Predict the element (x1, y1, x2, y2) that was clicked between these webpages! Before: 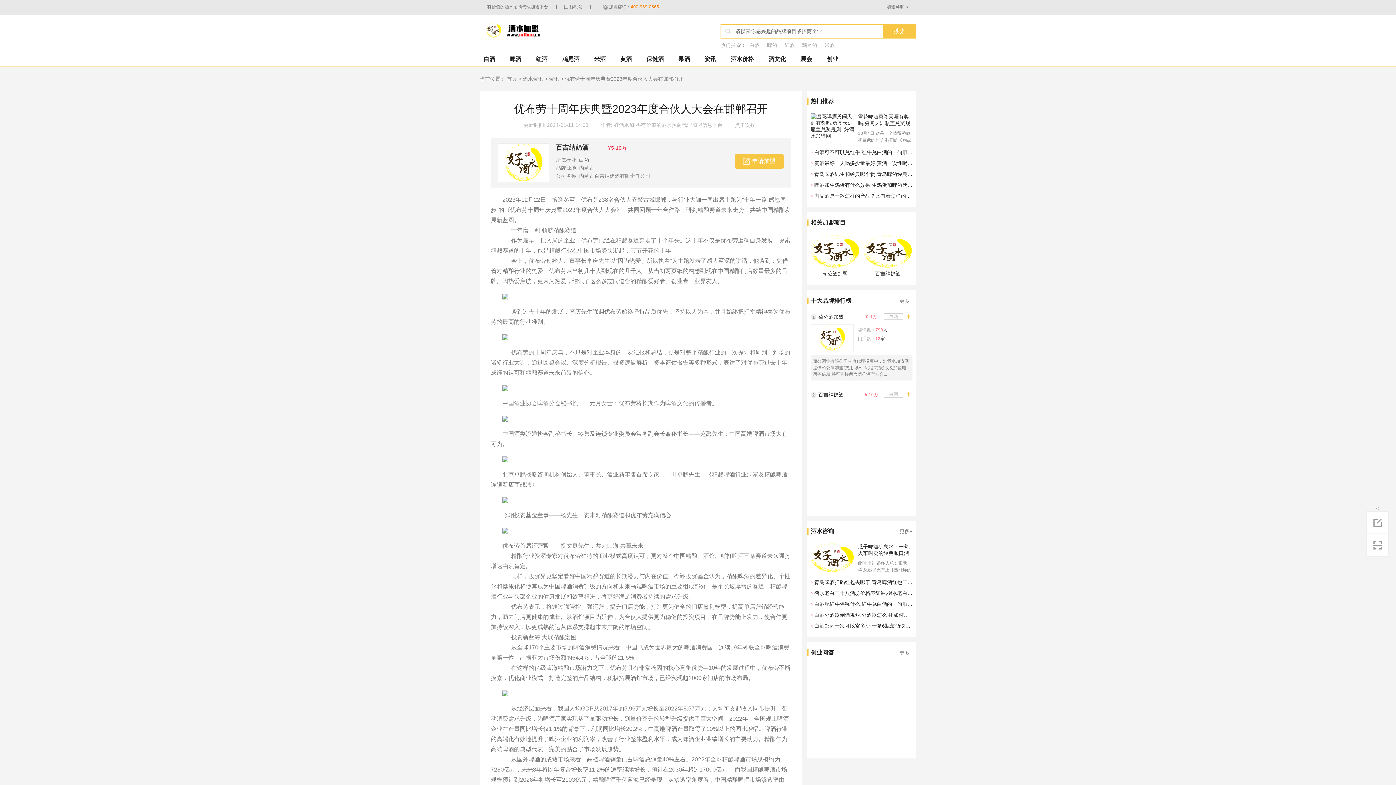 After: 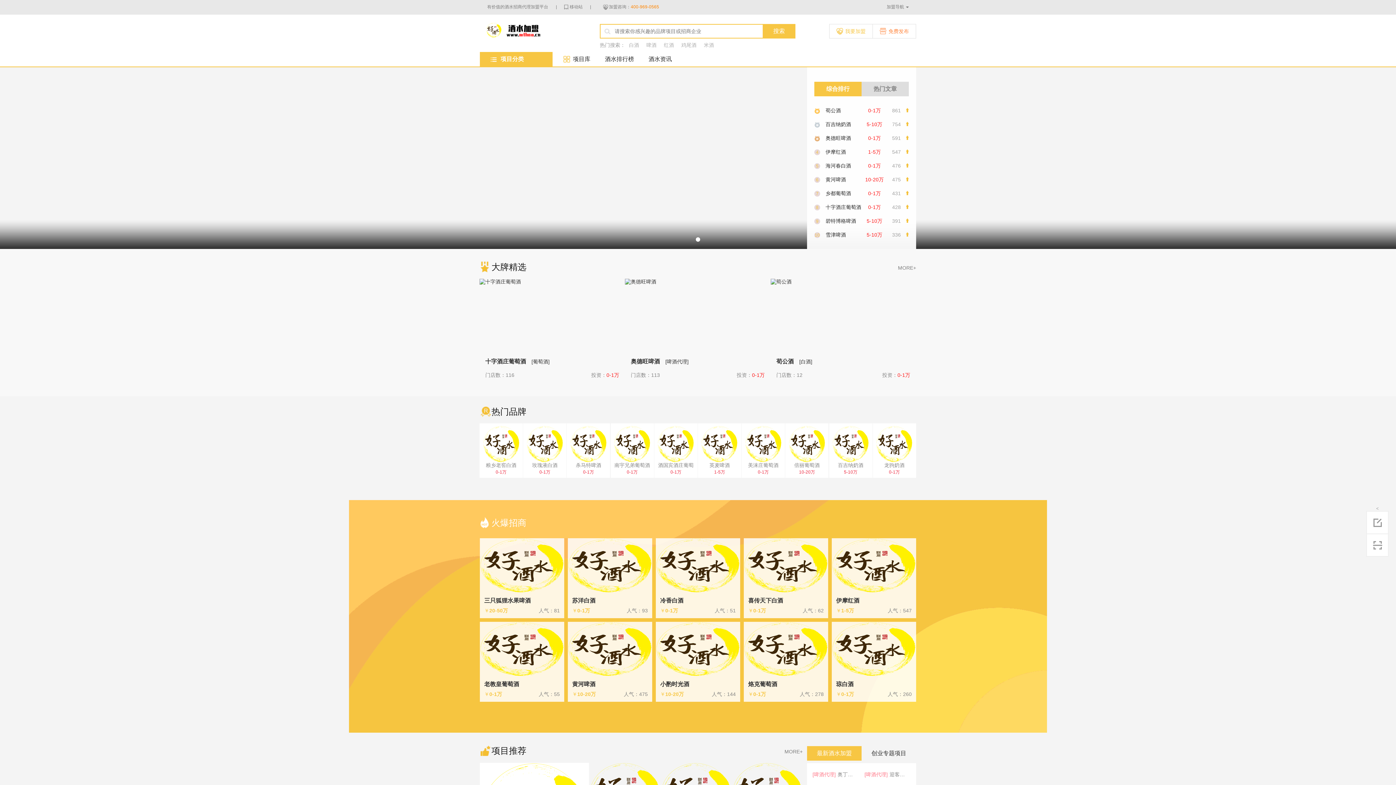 Action: bbox: (506, 76, 517, 81) label: 首页